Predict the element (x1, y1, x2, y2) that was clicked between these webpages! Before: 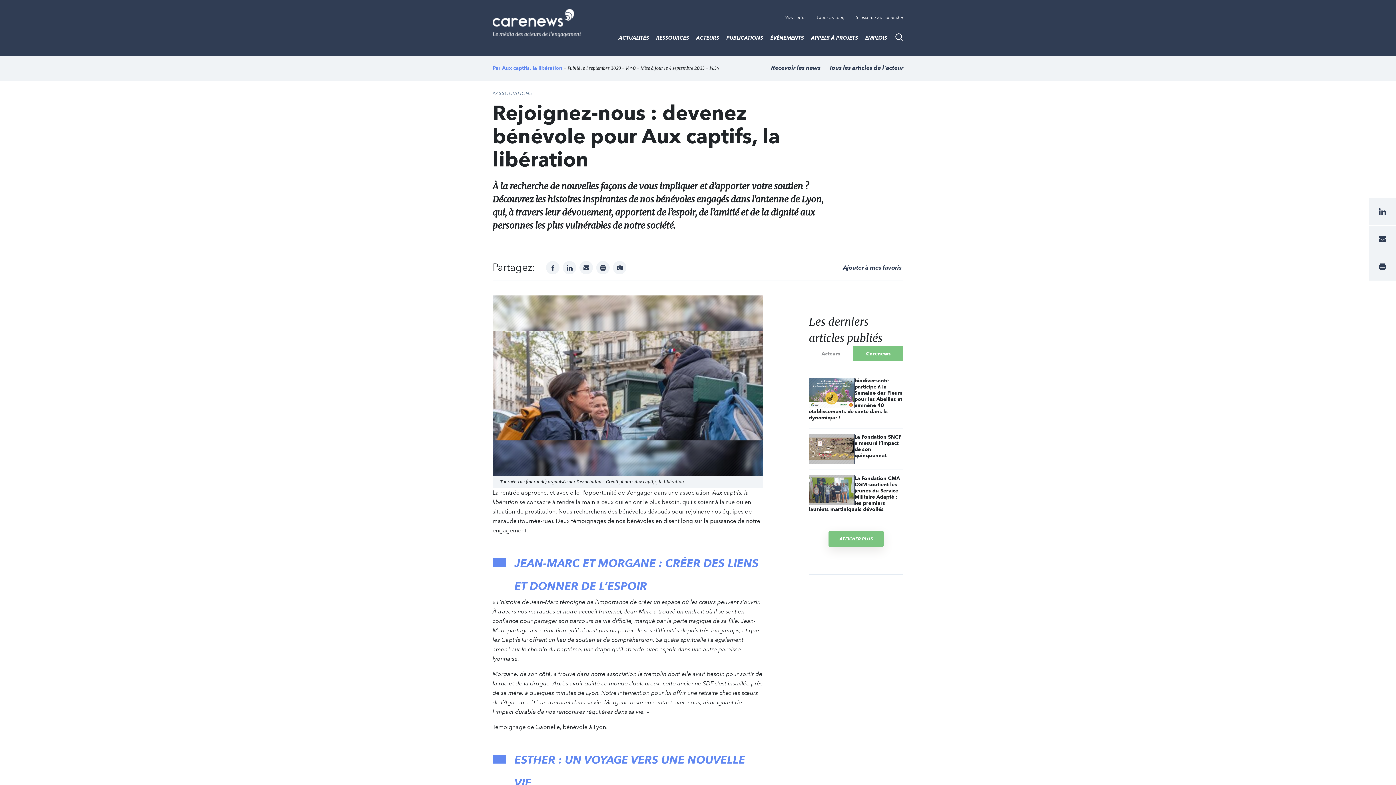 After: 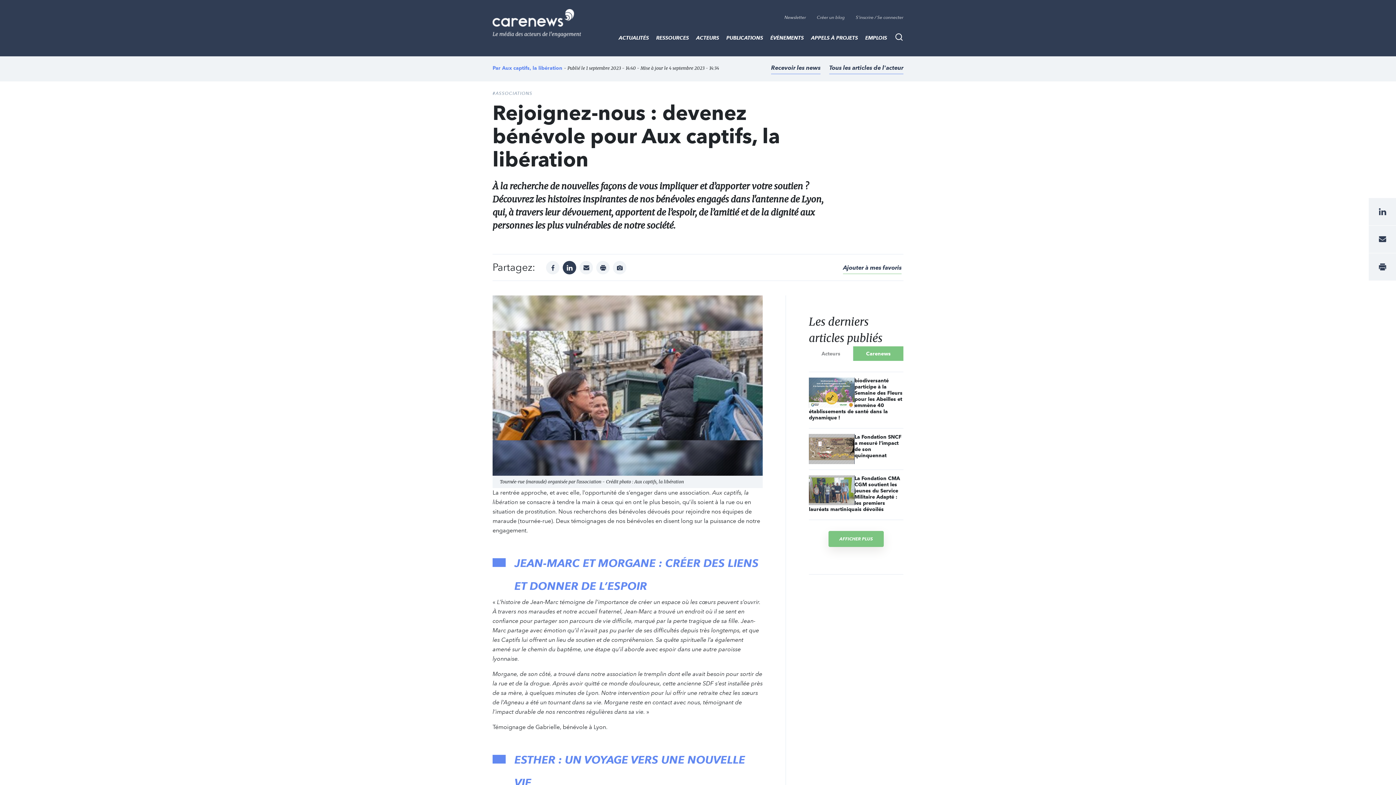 Action: label: linkedin bbox: (562, 260, 576, 274)